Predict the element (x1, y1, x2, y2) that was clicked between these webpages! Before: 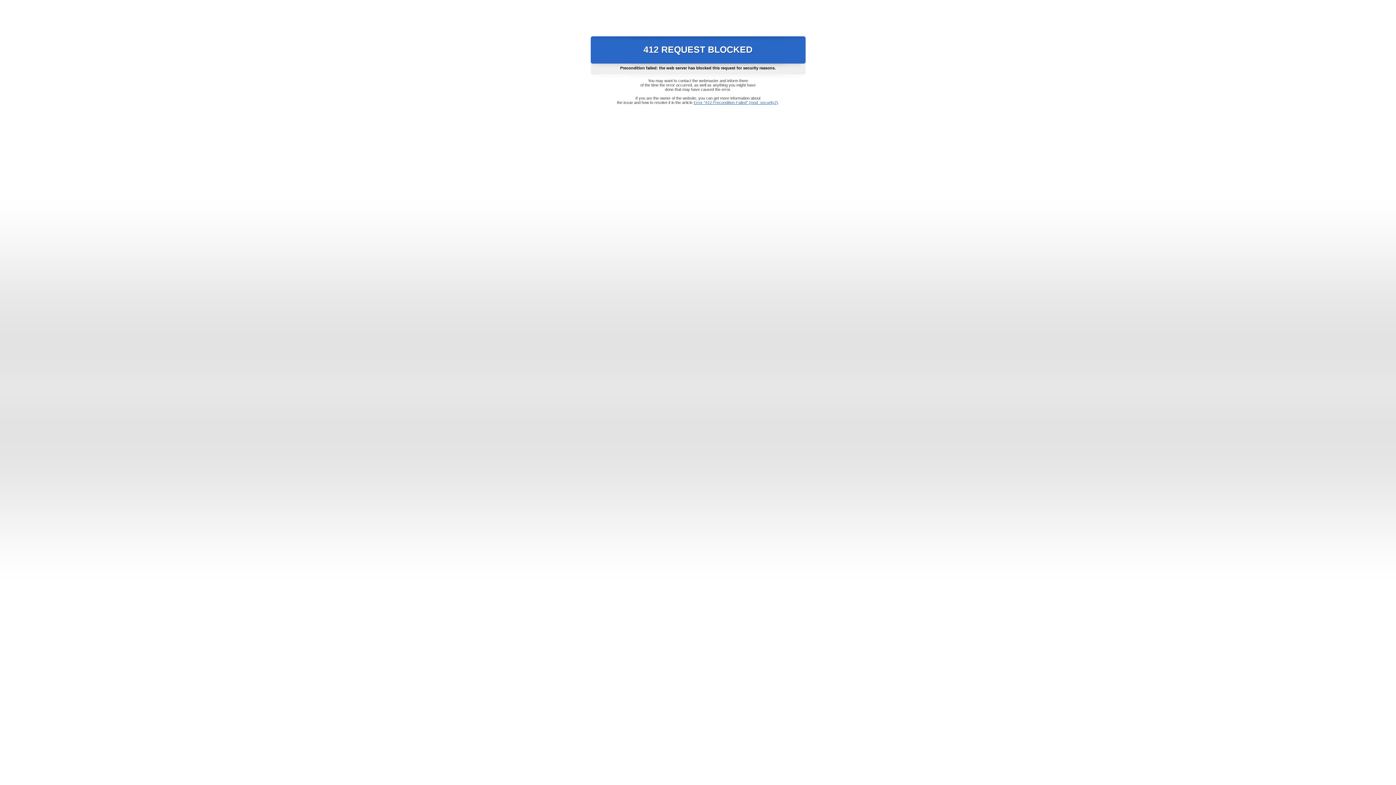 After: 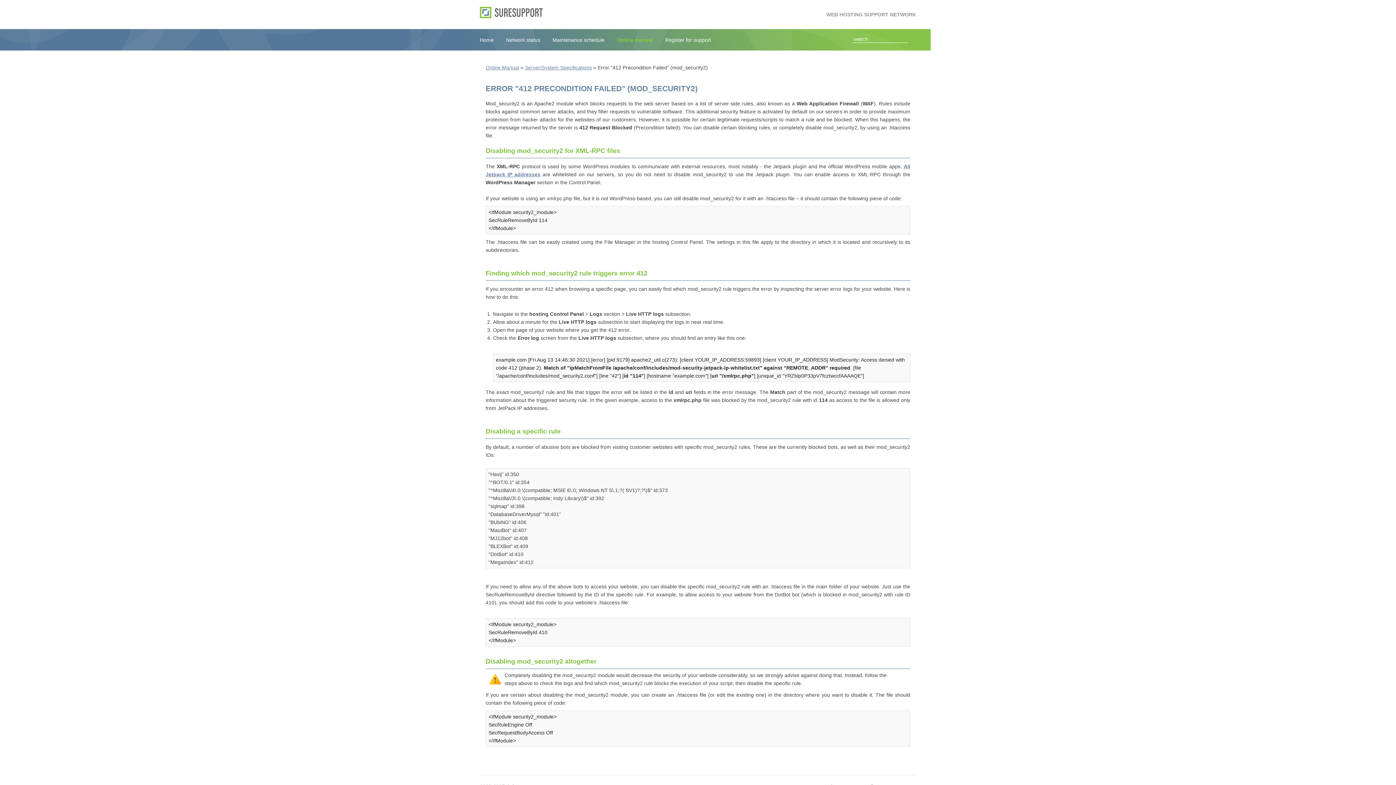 Action: bbox: (693, 100, 778, 104) label: Error "412 Precondition Failed" (mod_security2)